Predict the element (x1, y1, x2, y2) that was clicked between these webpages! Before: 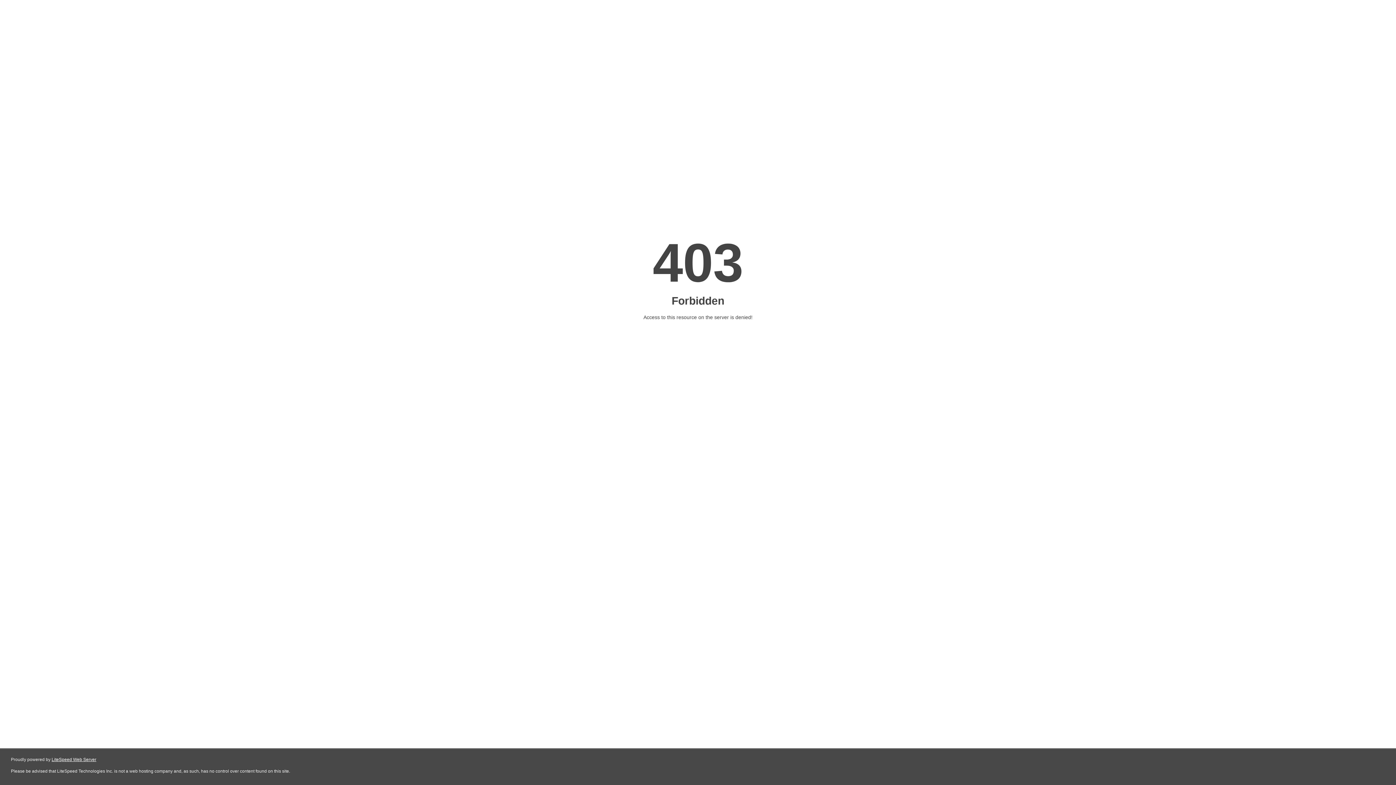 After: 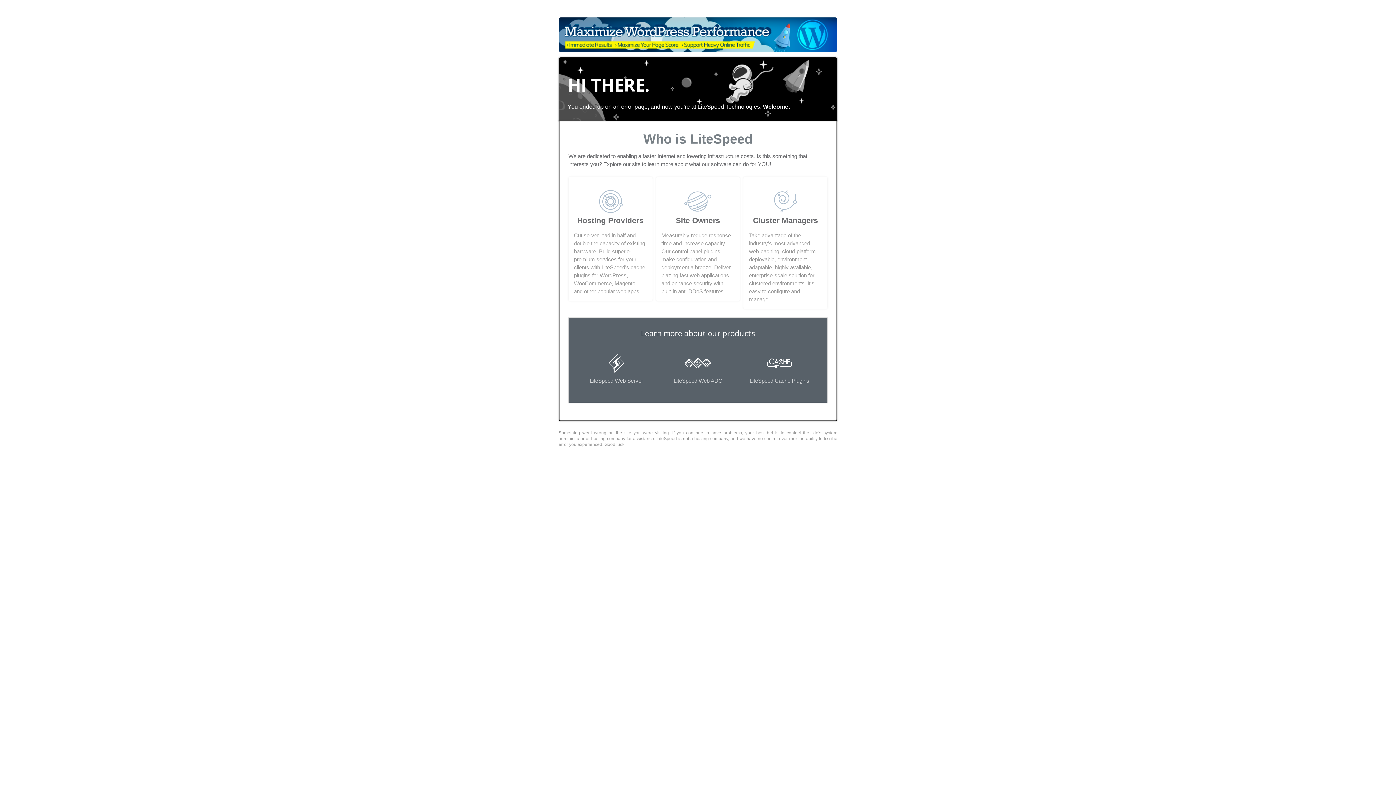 Action: bbox: (51, 757, 96, 762) label: LiteSpeed Web Server